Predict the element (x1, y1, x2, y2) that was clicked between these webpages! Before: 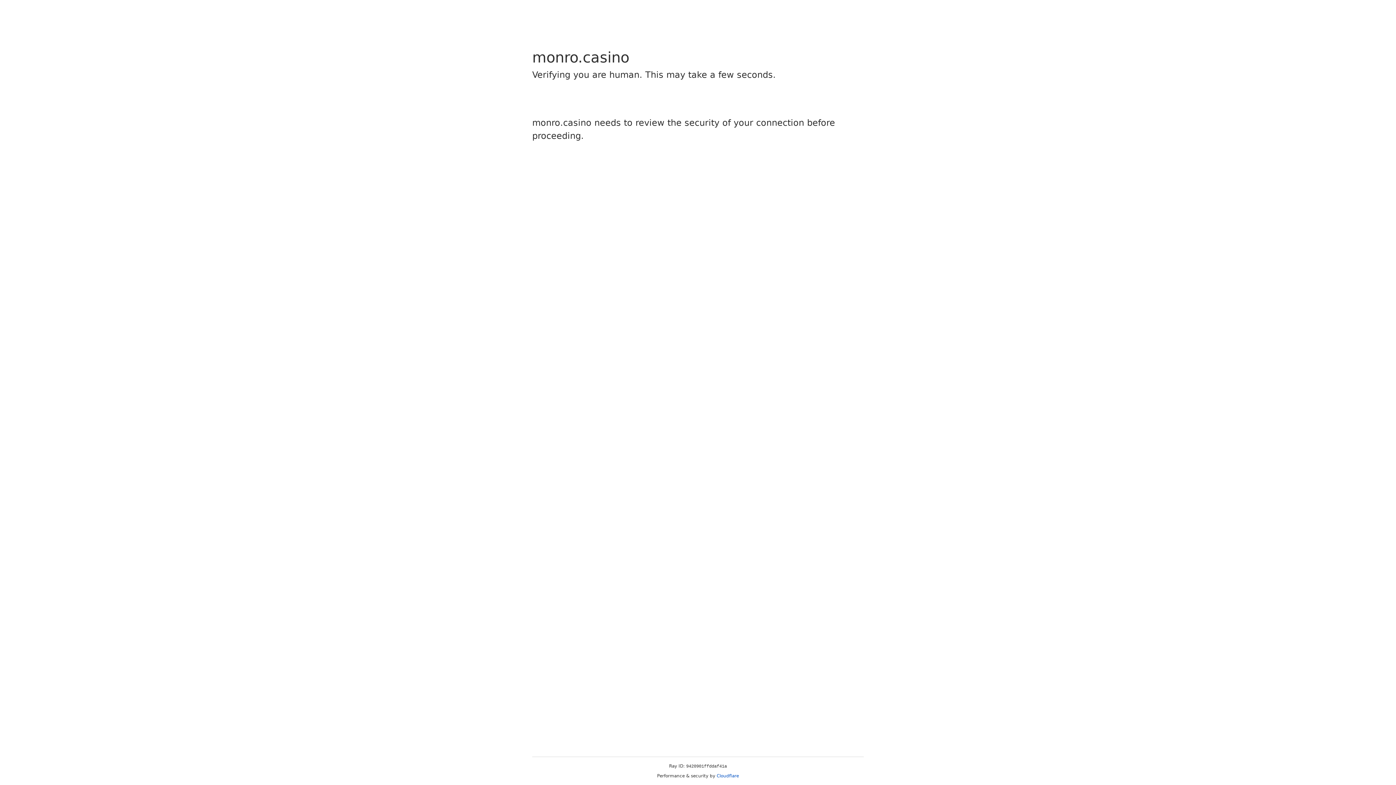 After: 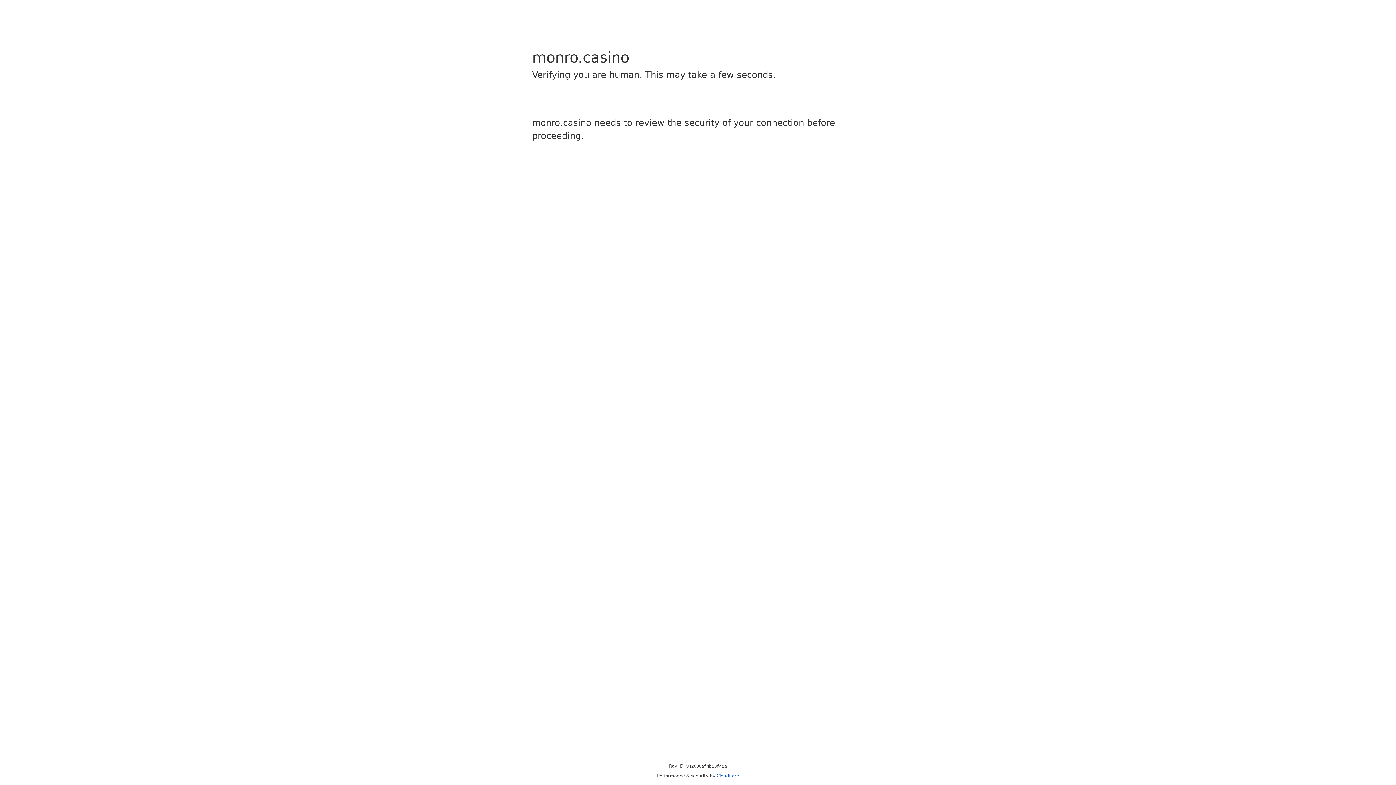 Action: bbox: (716, 773, 739, 778) label: Cloudflare